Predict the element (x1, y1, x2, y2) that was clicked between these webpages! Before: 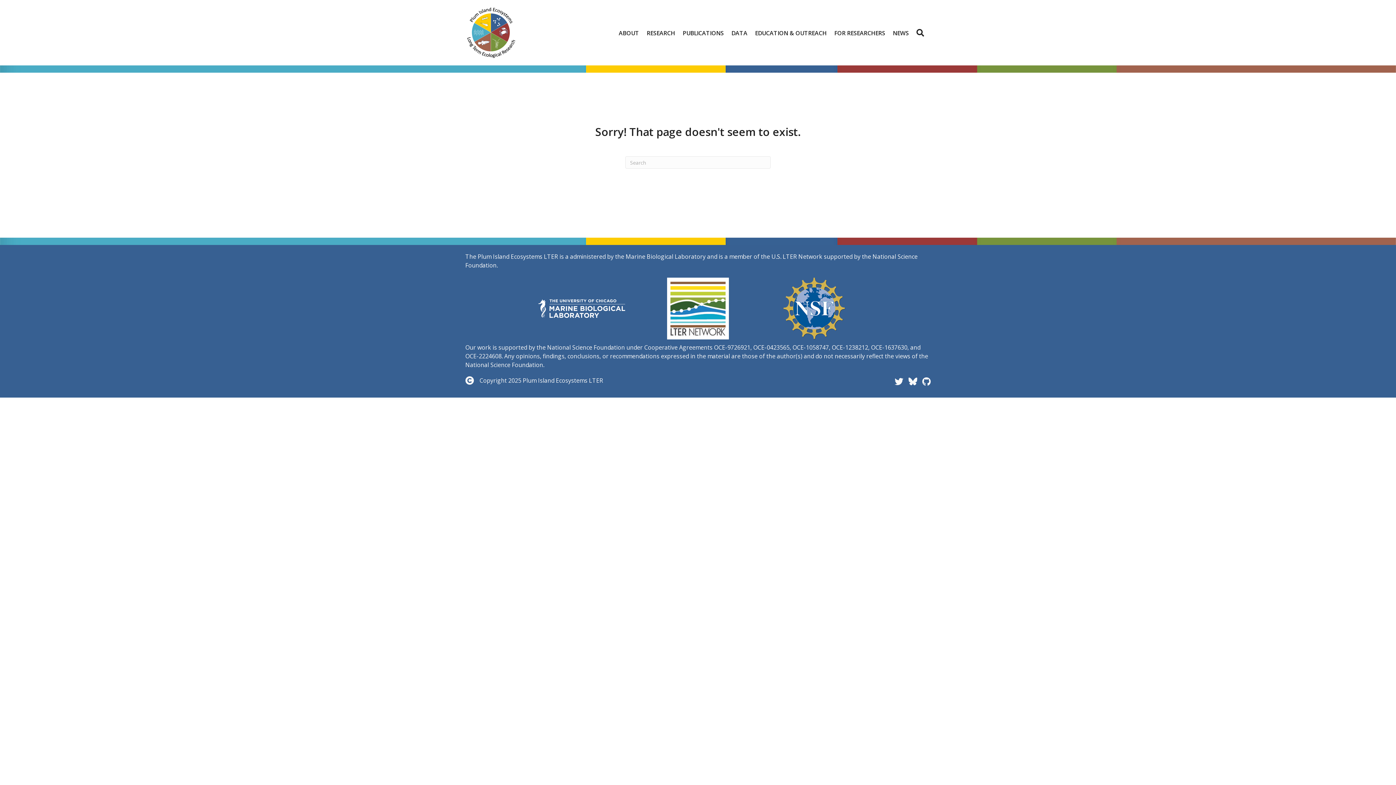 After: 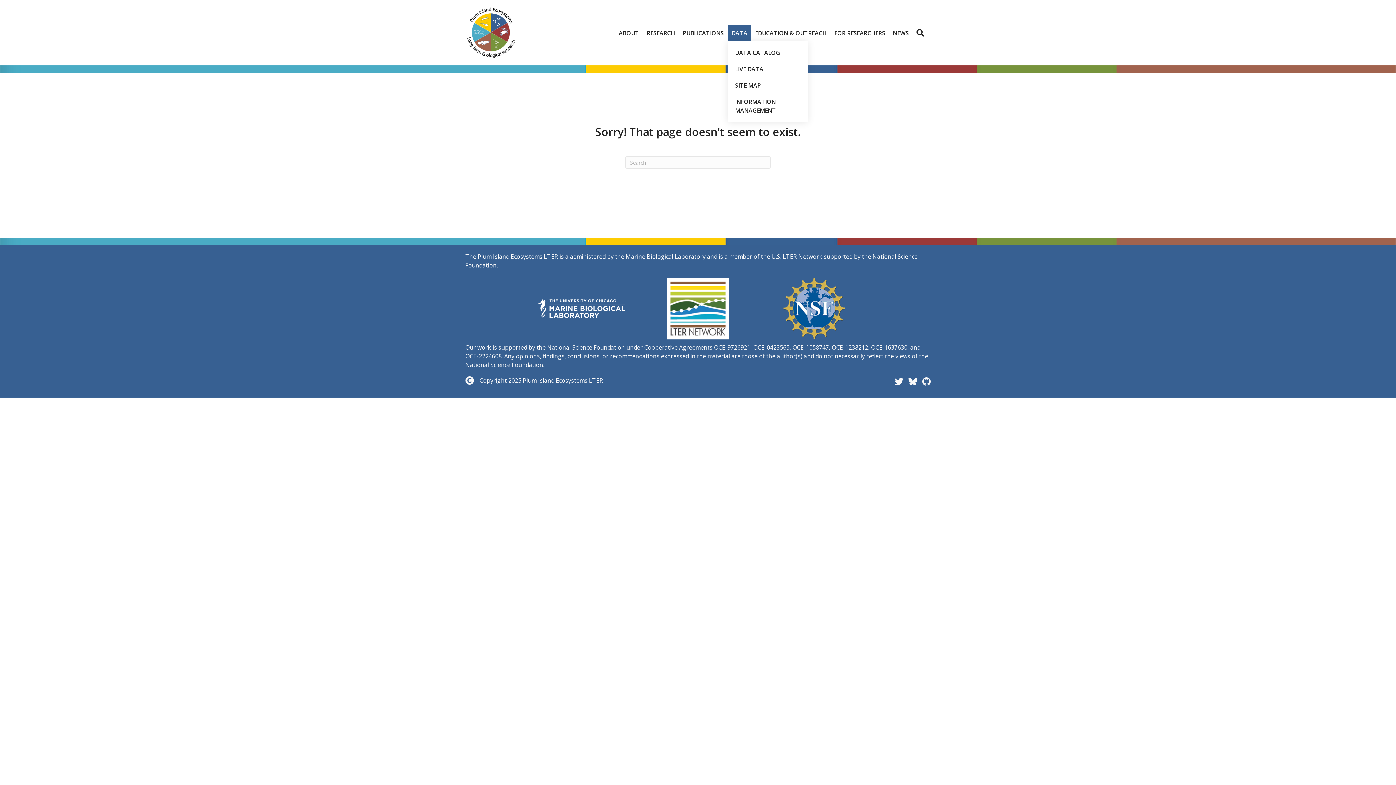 Action: bbox: (728, 24, 751, 40) label: DATA